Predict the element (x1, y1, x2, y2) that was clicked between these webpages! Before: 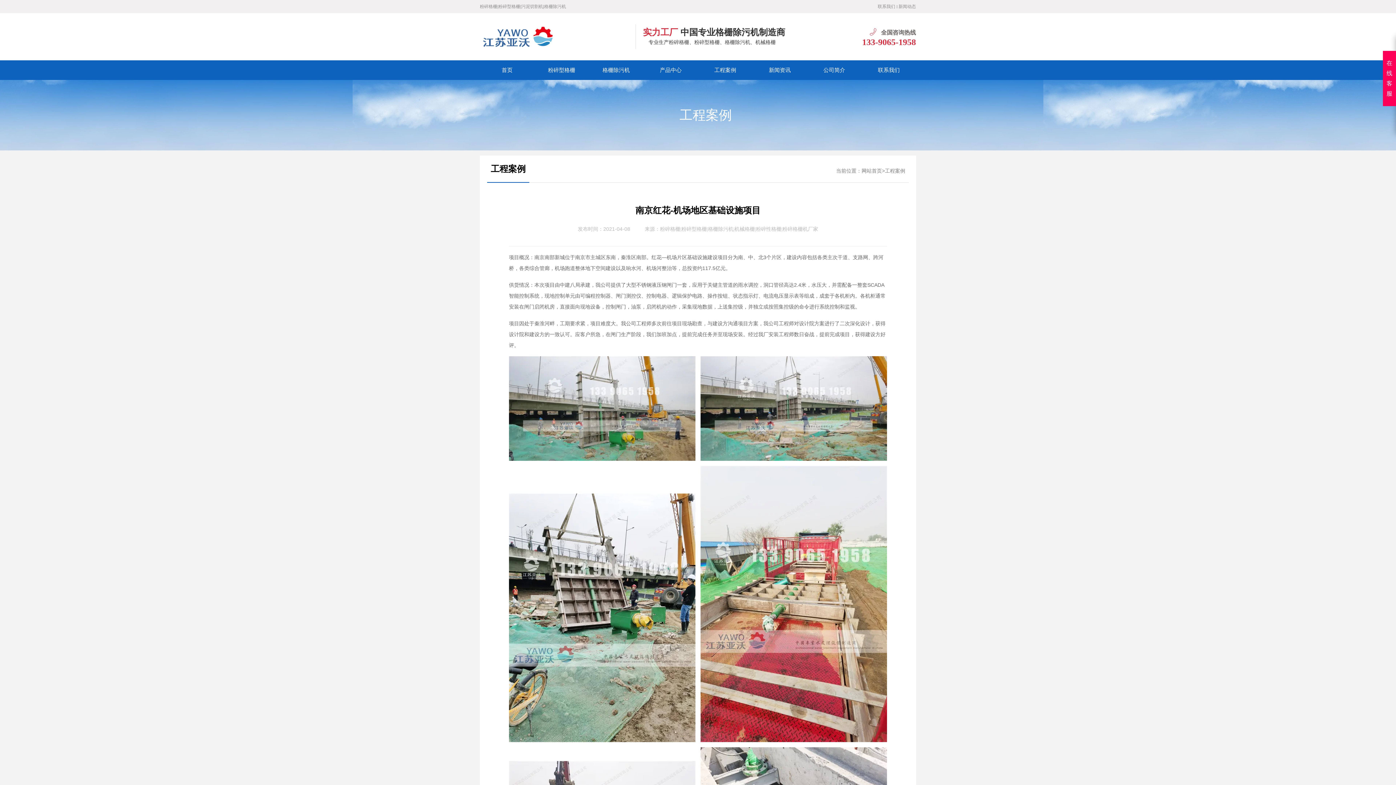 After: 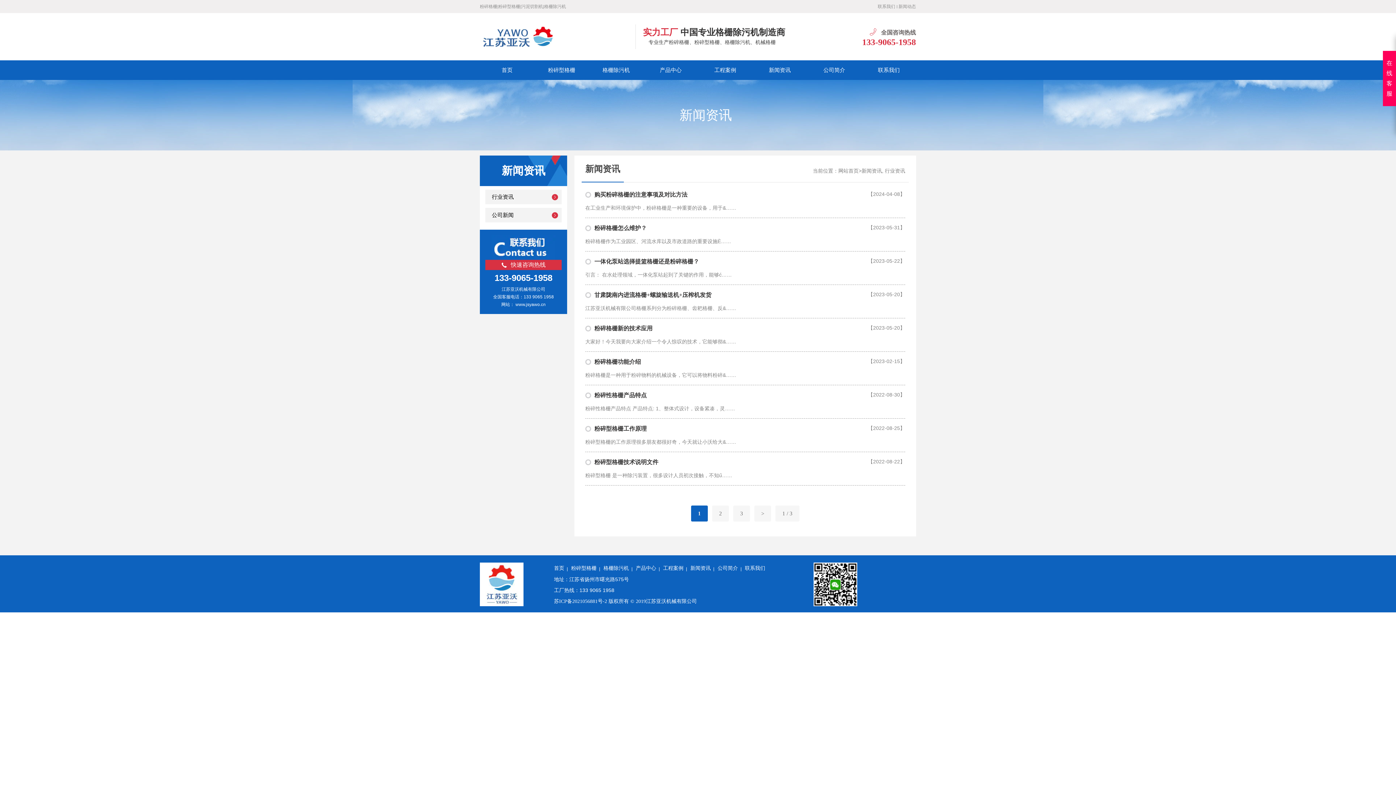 Action: bbox: (898, 4, 916, 9) label: 新闻动态